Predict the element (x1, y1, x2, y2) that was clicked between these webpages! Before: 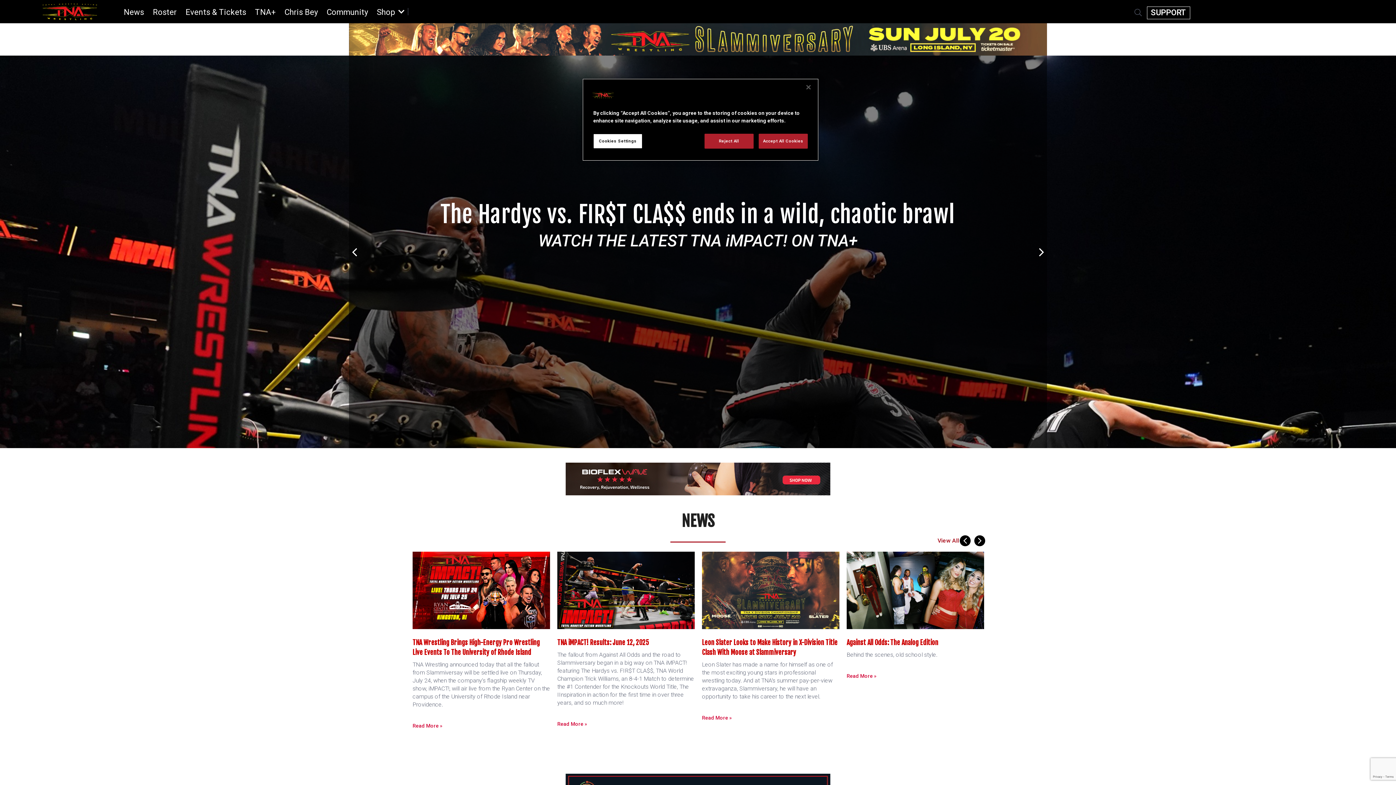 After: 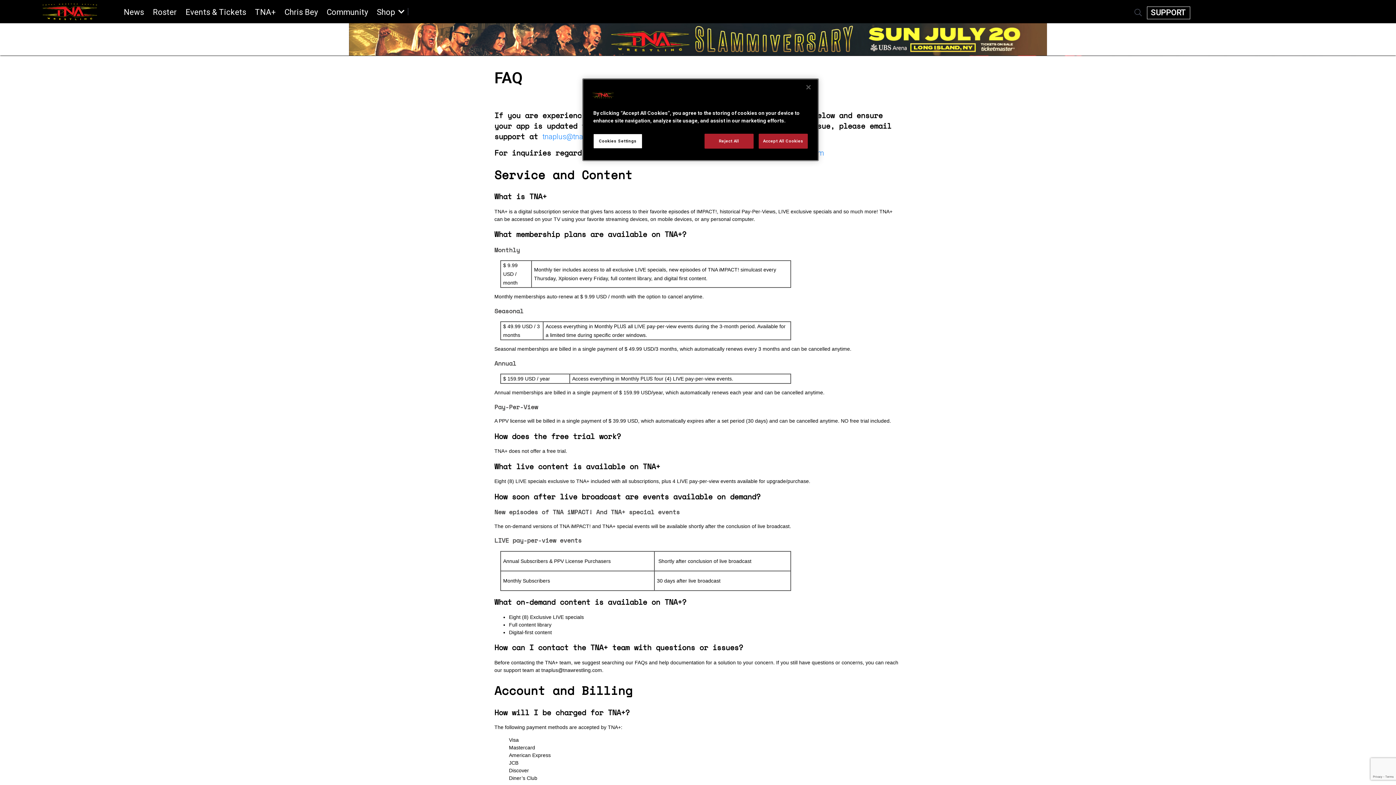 Action: label: SUPPORT bbox: (1147, 6, 1190, 19)